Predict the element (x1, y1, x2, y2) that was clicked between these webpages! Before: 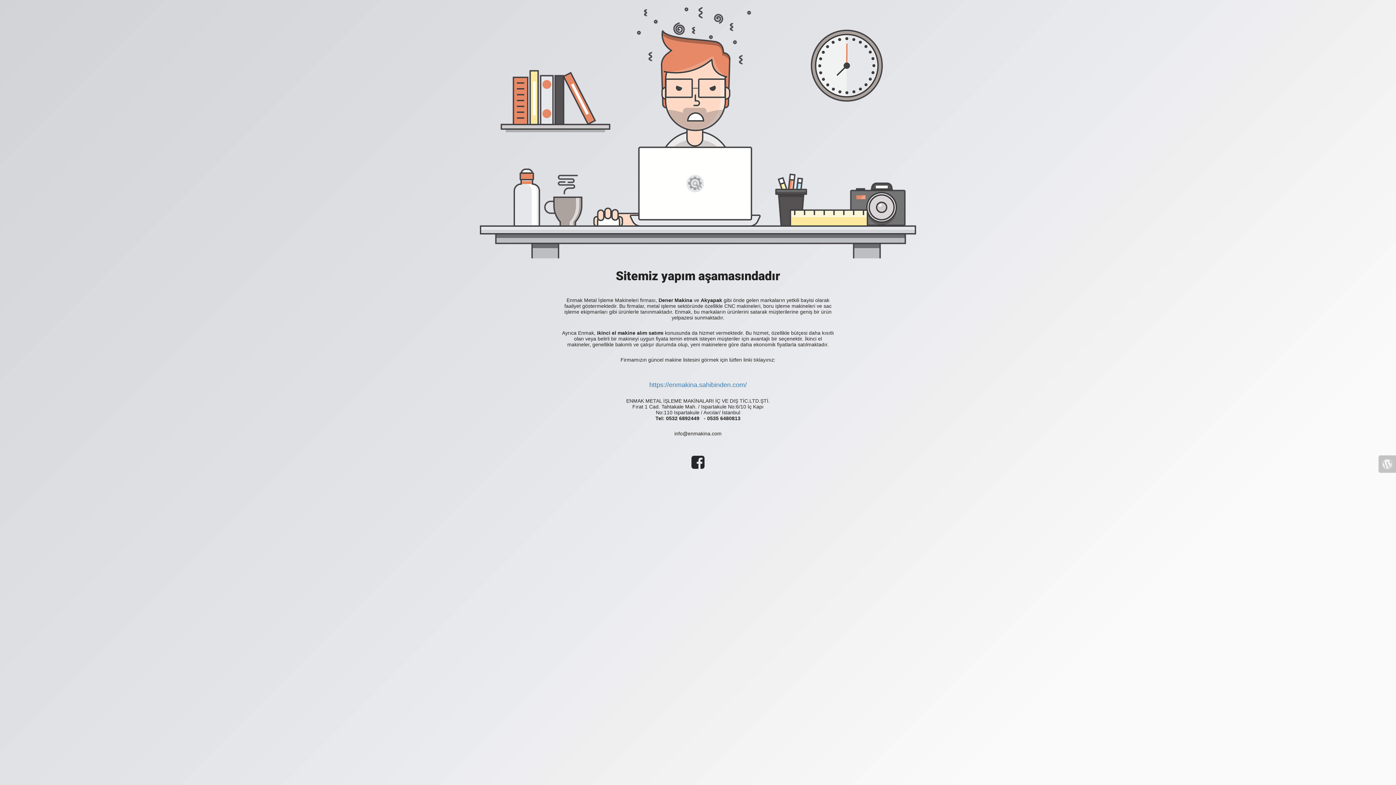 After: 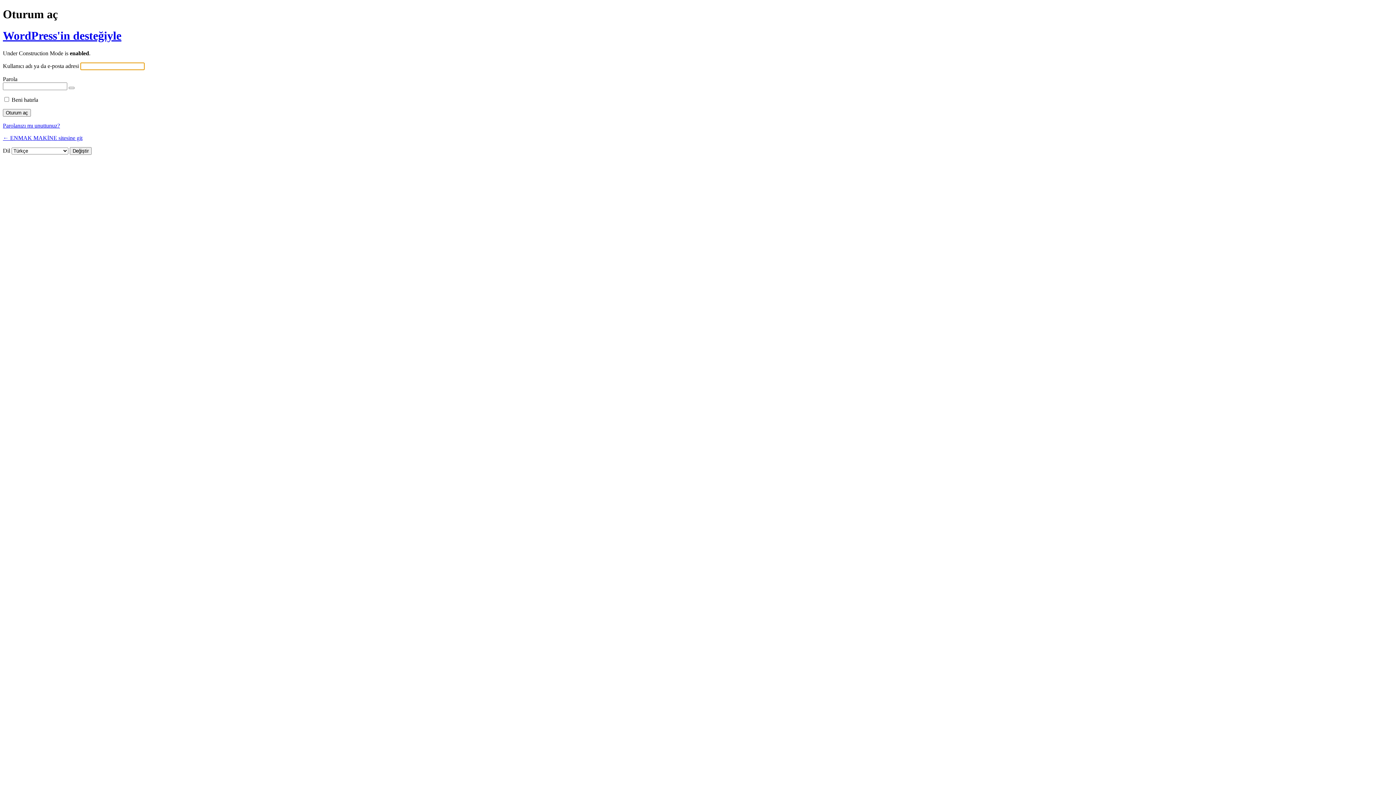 Action: bbox: (1378, 455, 1396, 473)